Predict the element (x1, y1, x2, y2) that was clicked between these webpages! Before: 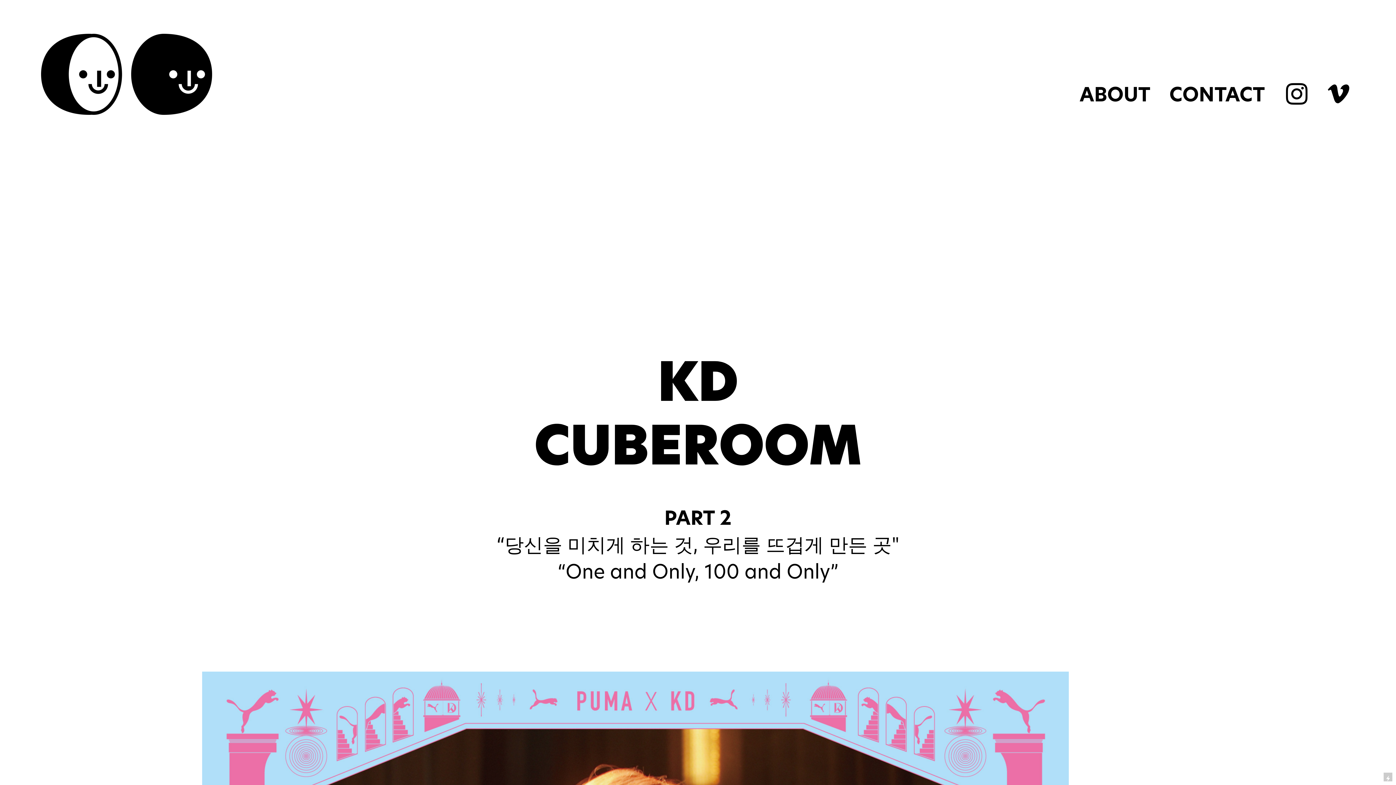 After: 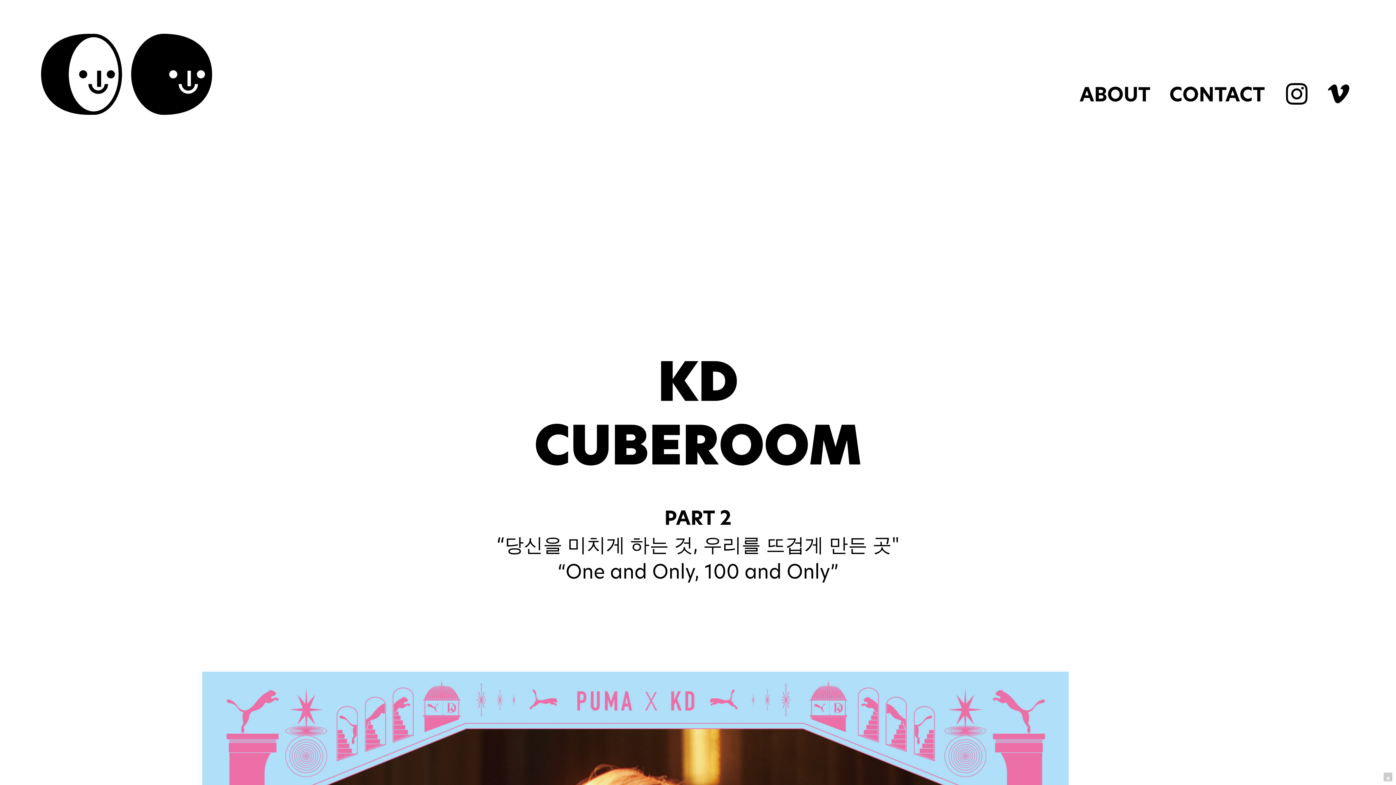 Action: label: ︎ bbox: (1283, 80, 1310, 107)